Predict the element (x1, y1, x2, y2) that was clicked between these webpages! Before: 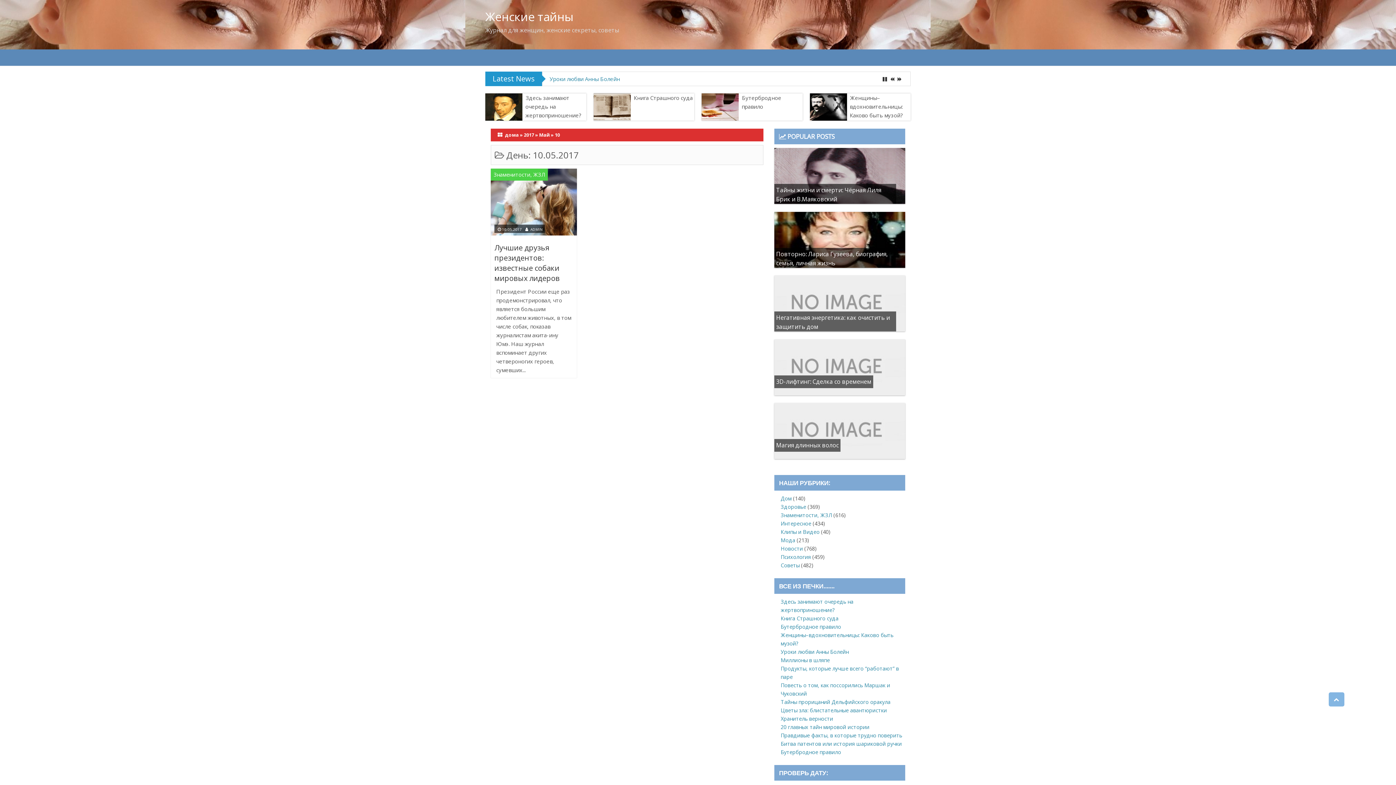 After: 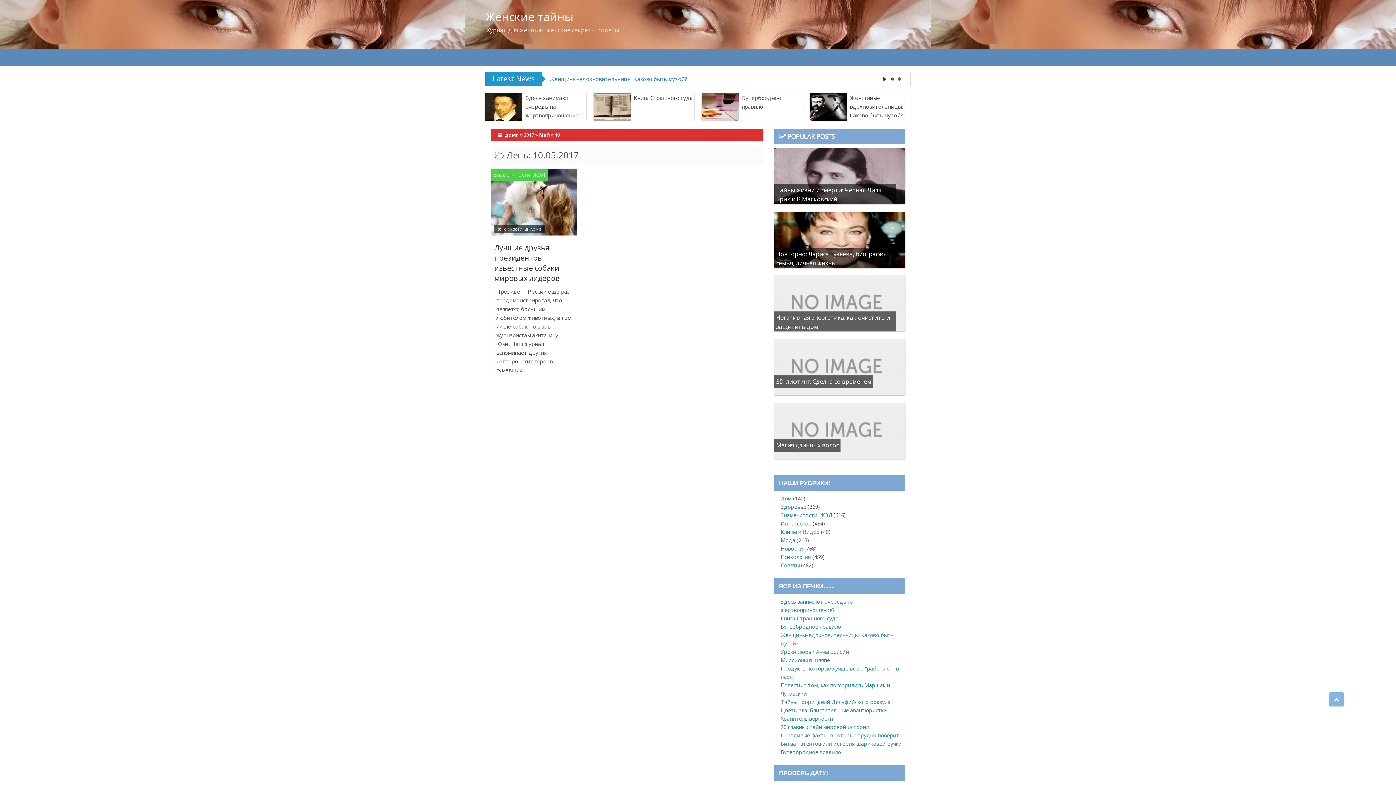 Action: bbox: (896, 77, 902, 85)